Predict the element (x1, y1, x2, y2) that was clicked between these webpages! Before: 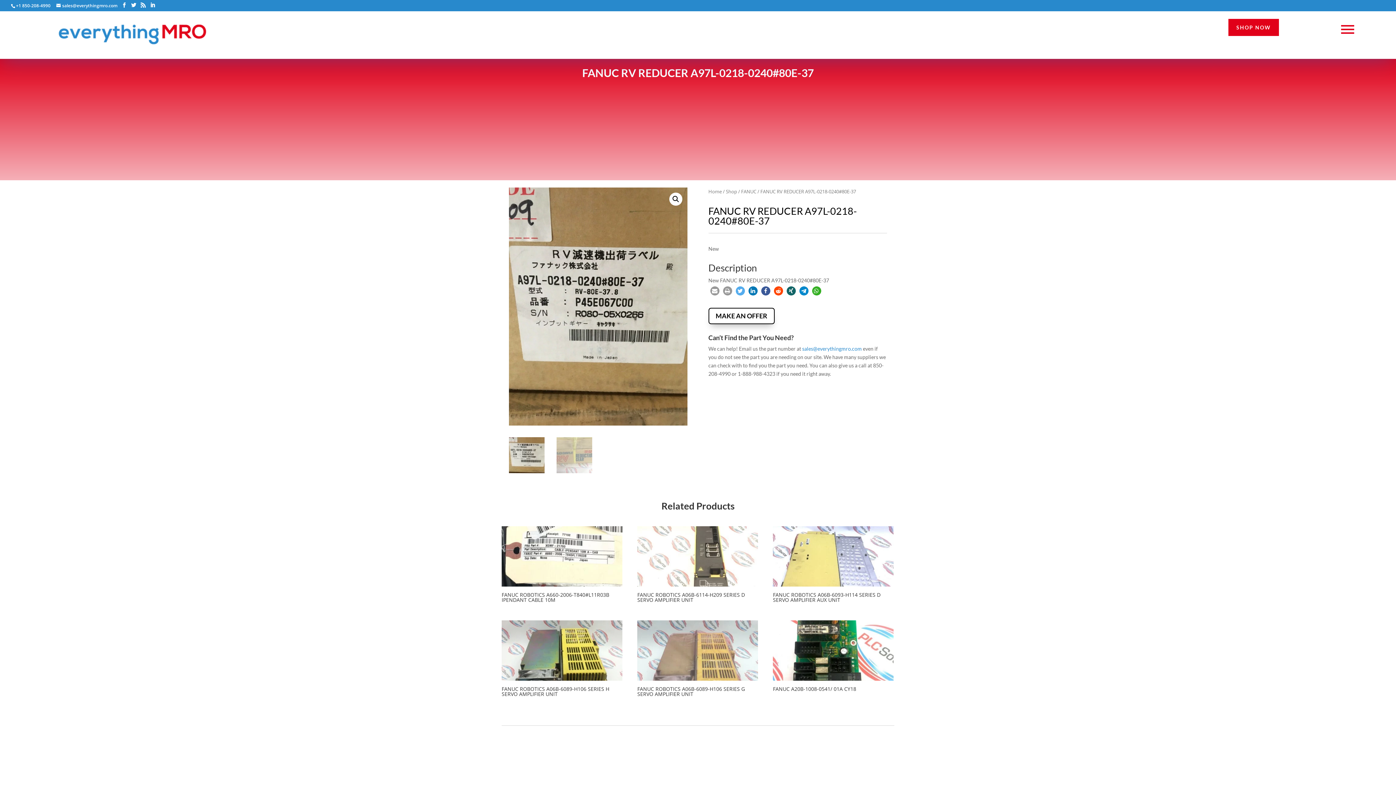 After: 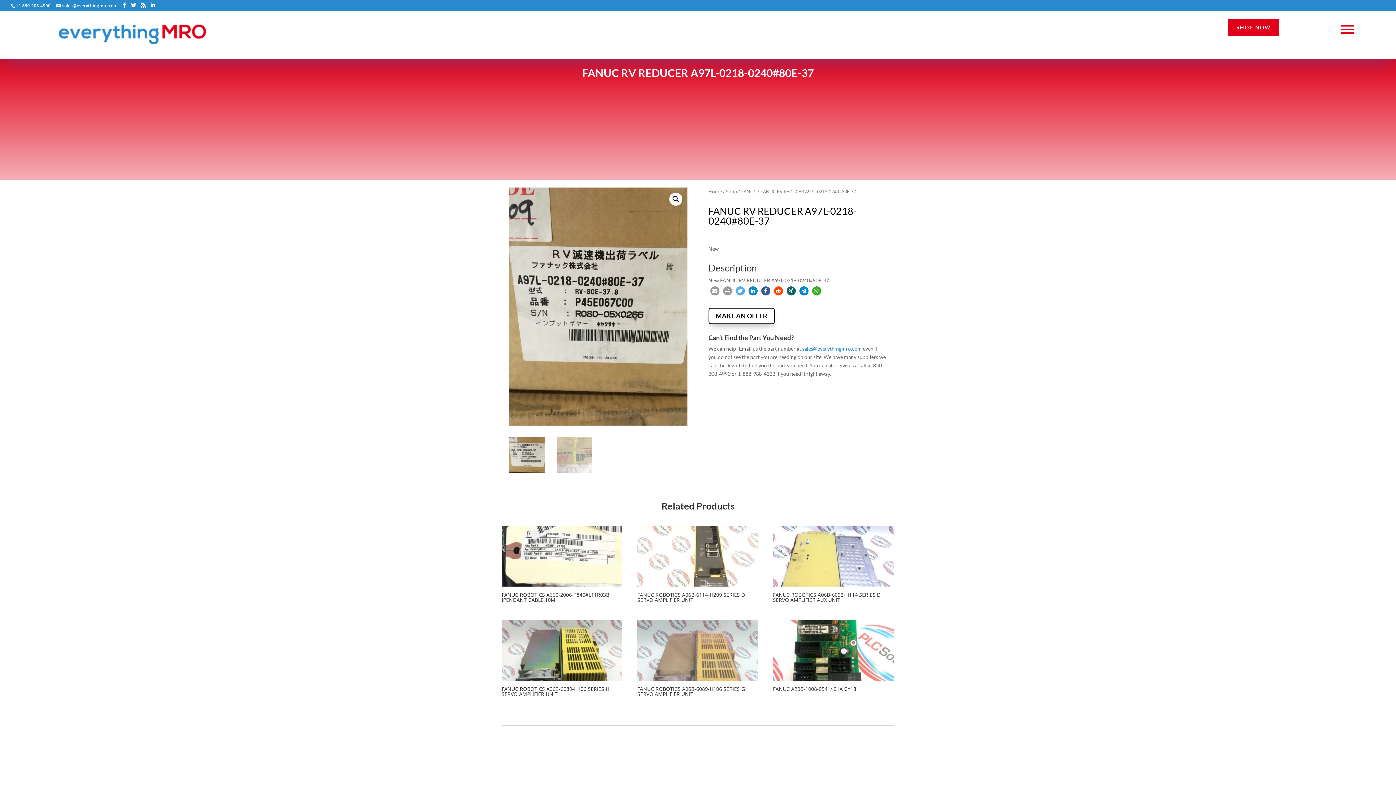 Action: bbox: (748, 286, 757, 295) label: Share on LinkedIn